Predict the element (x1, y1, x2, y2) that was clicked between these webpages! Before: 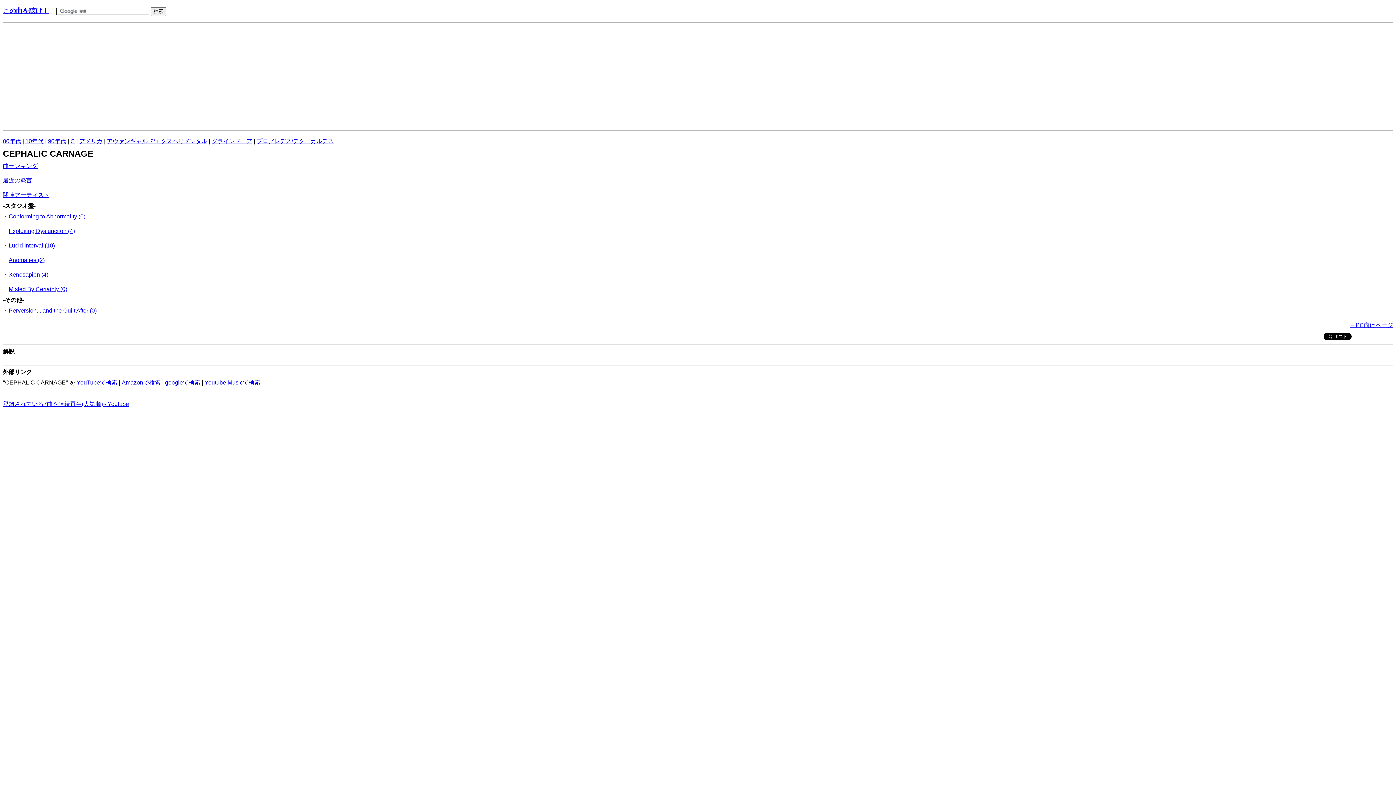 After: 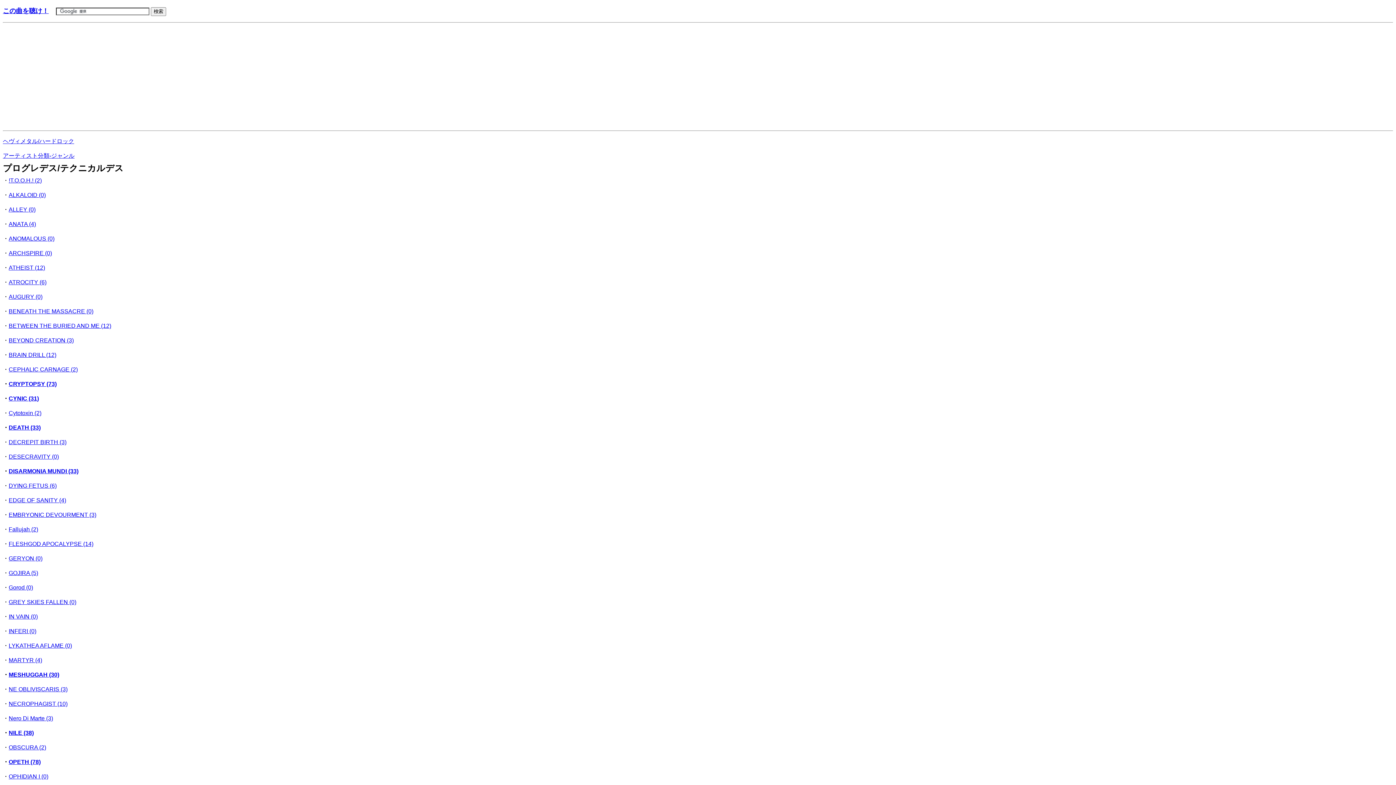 Action: label: プログレデス/テクニカルデス bbox: (256, 138, 333, 144)